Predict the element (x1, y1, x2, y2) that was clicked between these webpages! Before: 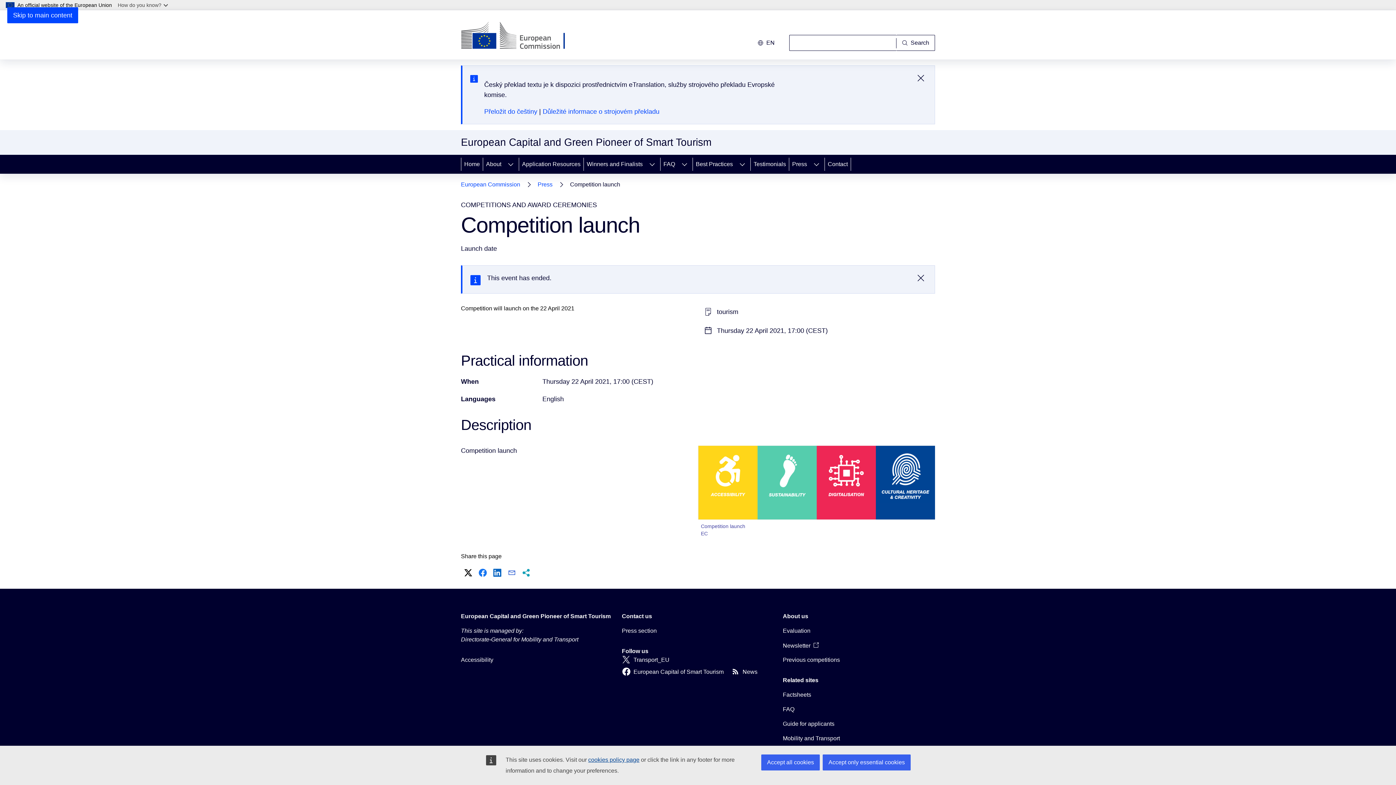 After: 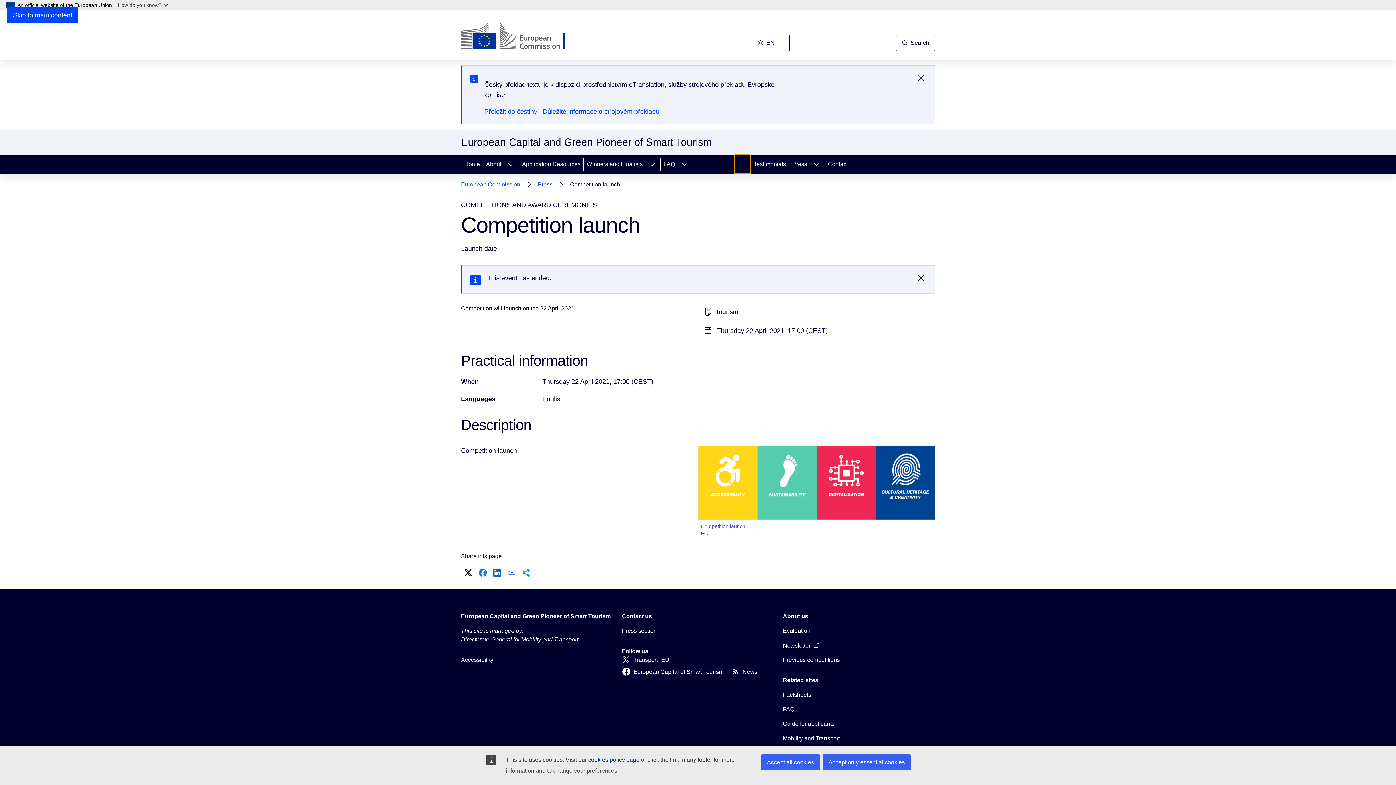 Action: bbox: (734, 154, 750, 173) label: Access item's children